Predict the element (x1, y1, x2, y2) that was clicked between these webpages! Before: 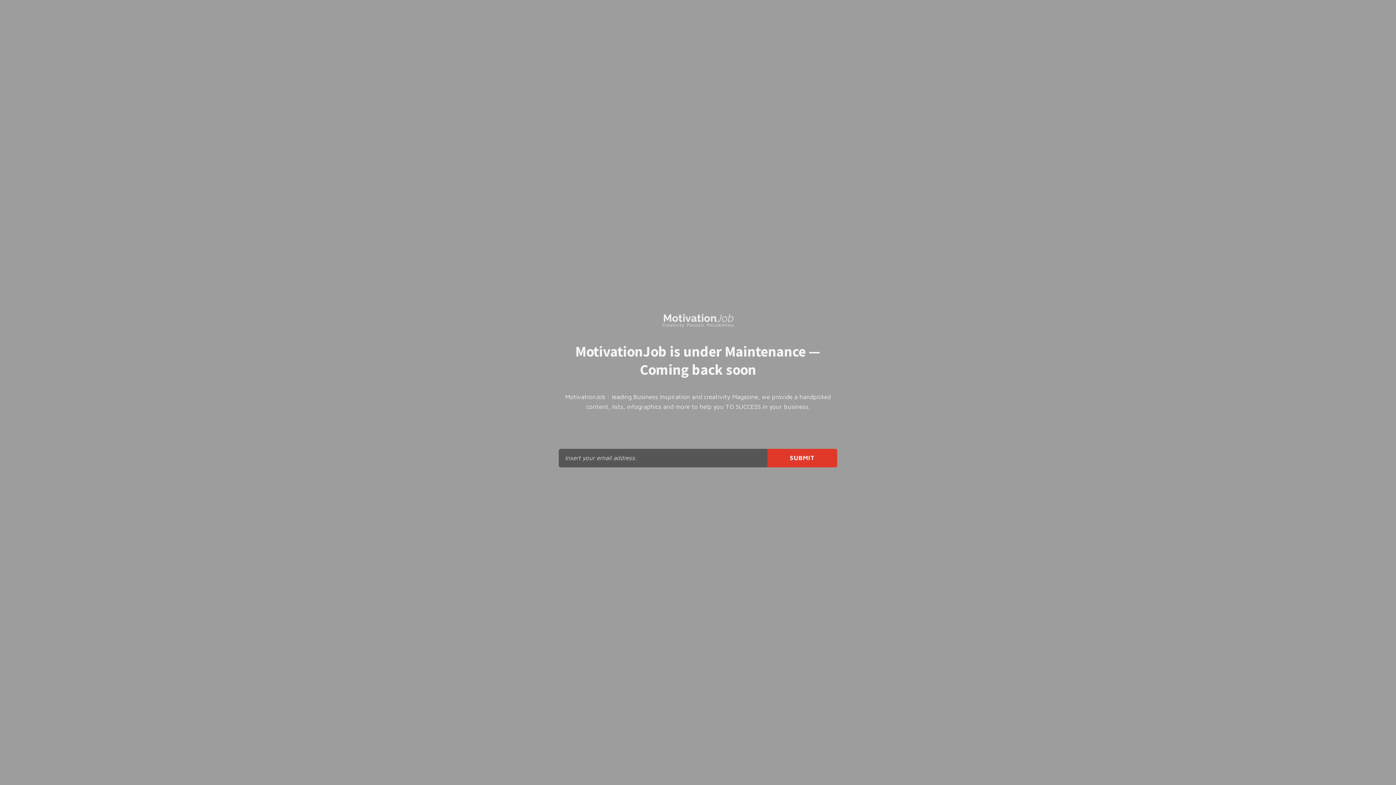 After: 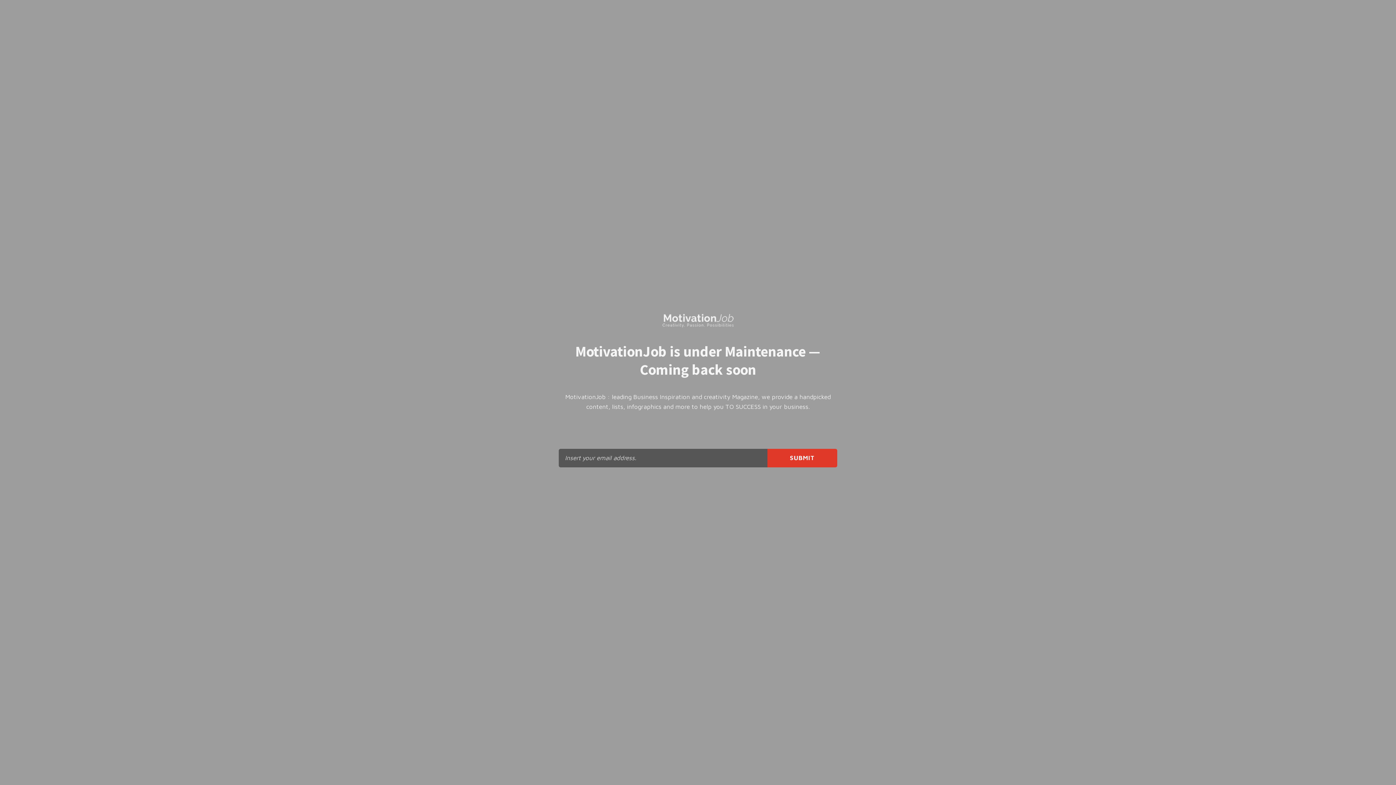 Action: bbox: (661, 323, 734, 330)